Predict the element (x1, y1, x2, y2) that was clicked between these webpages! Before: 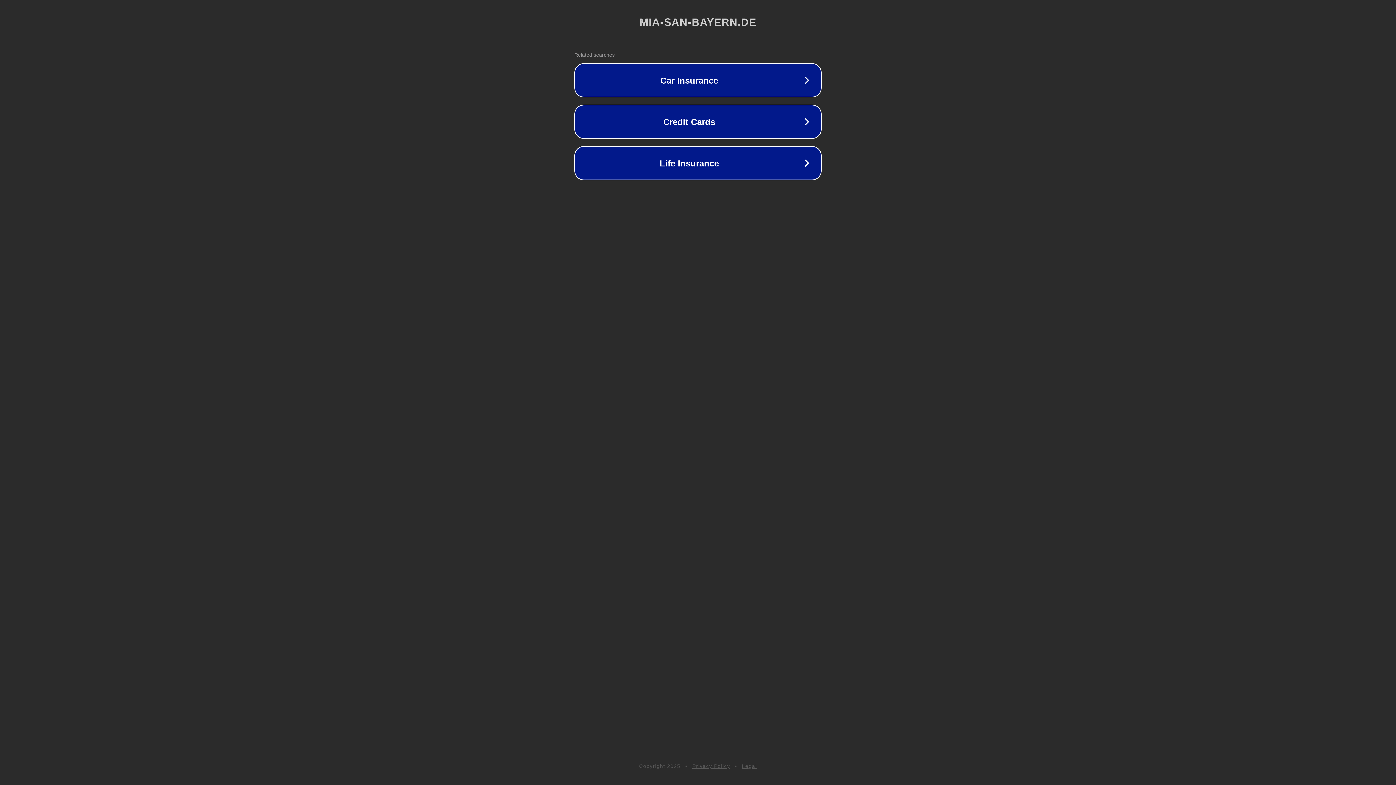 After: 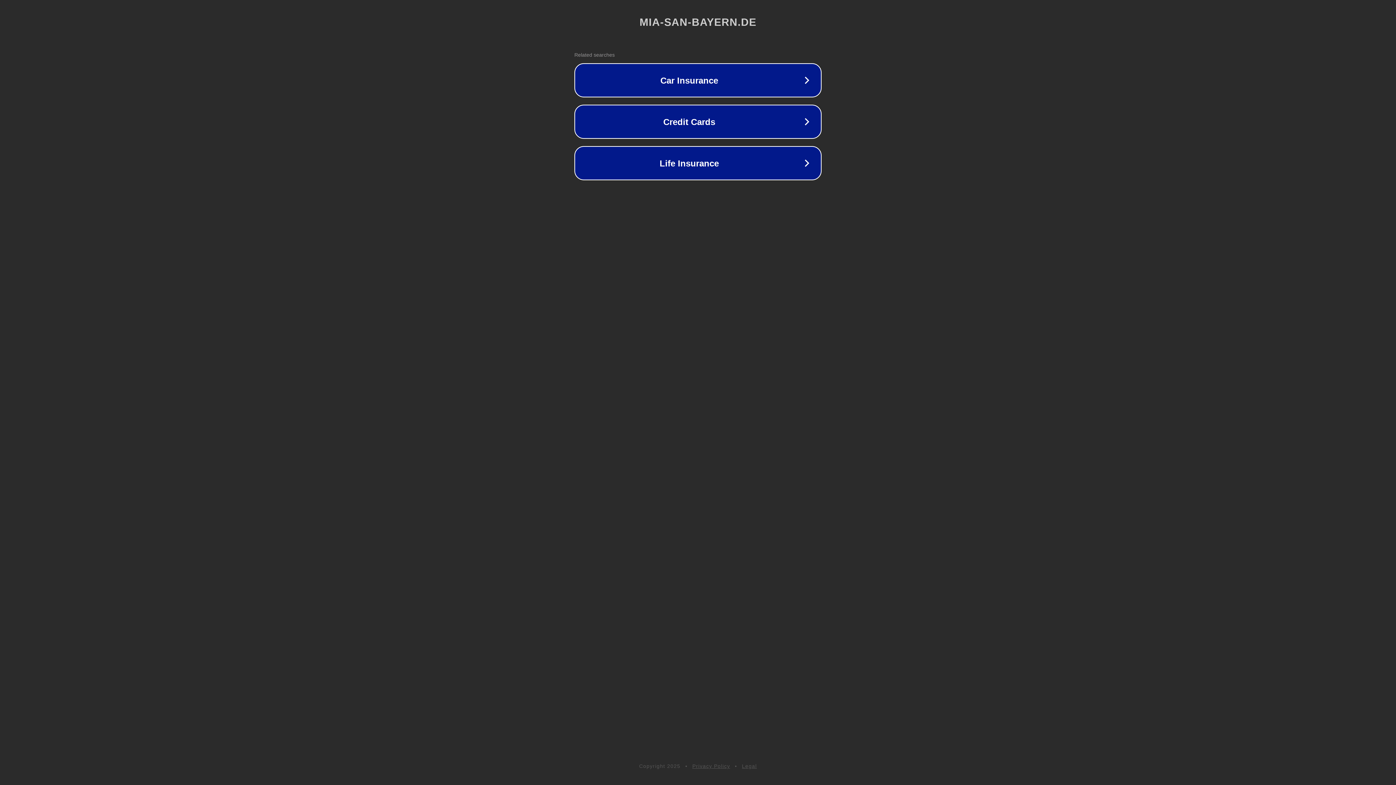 Action: bbox: (742, 763, 757, 769) label: Legal